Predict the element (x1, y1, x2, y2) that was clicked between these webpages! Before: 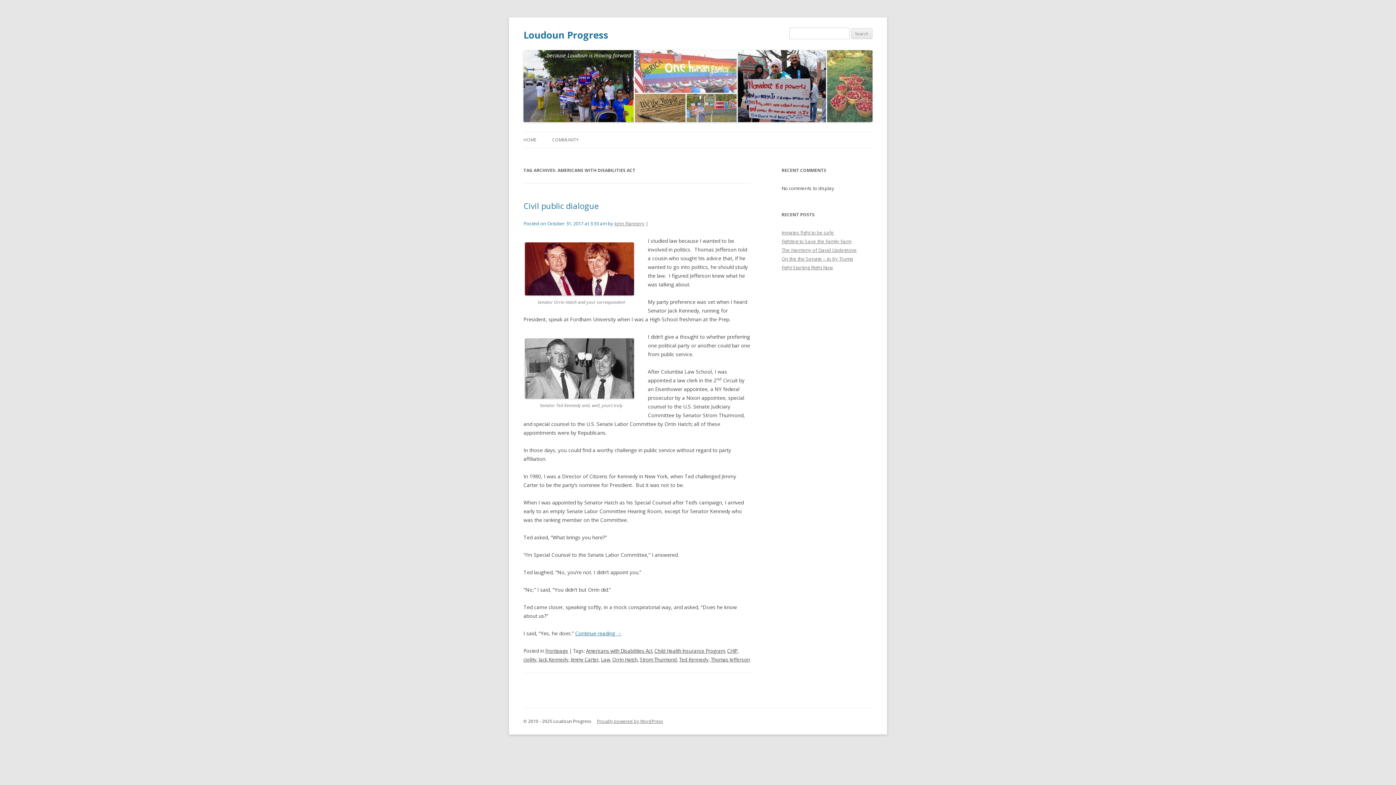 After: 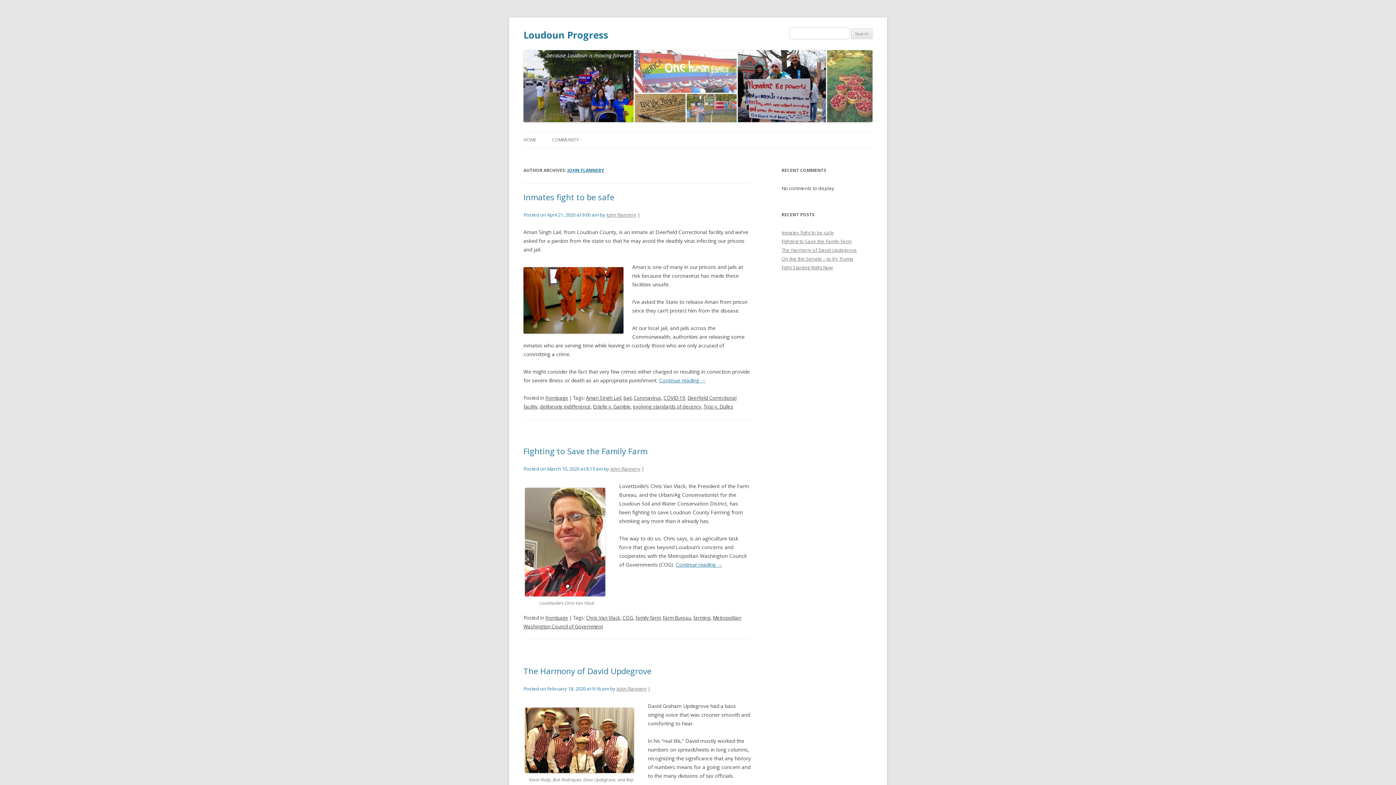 Action: label: John Flannery bbox: (614, 220, 644, 226)